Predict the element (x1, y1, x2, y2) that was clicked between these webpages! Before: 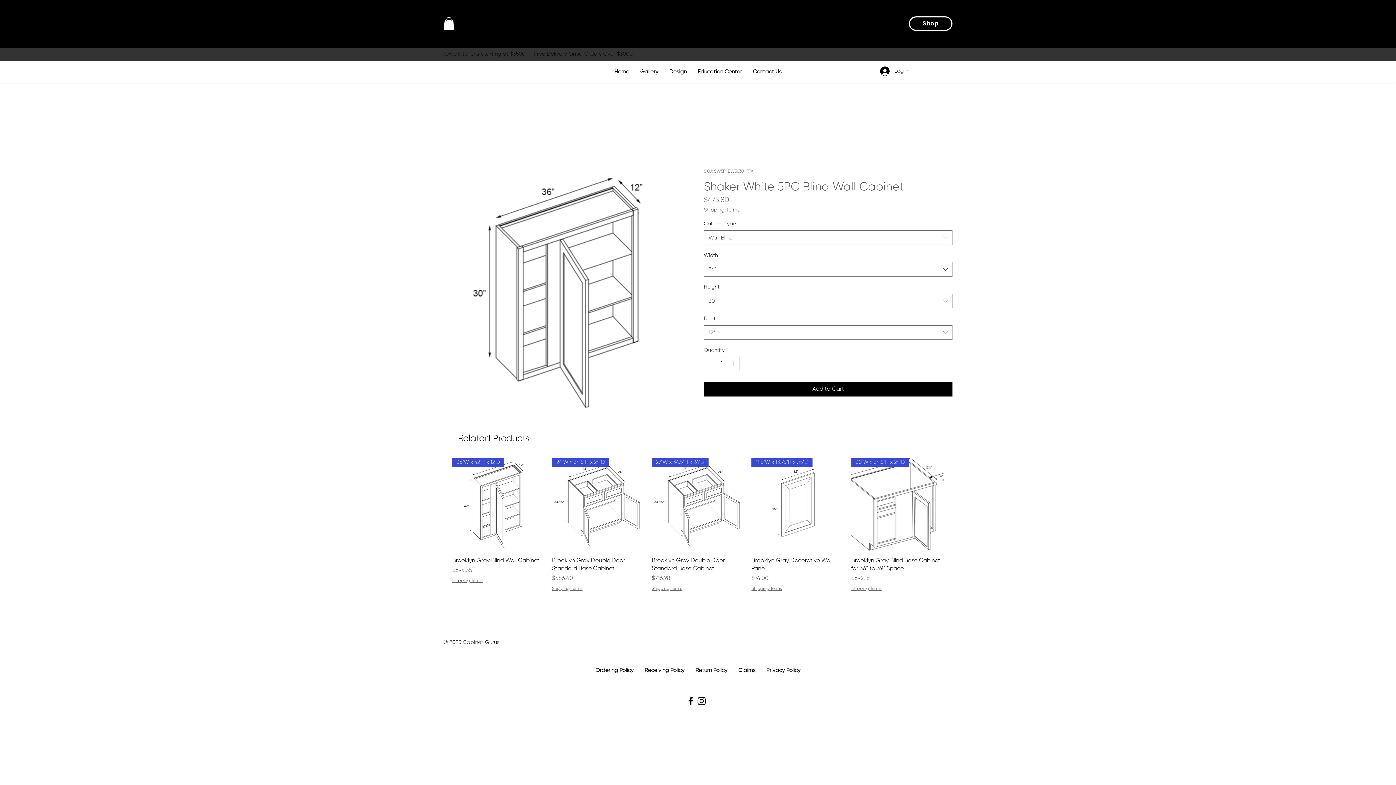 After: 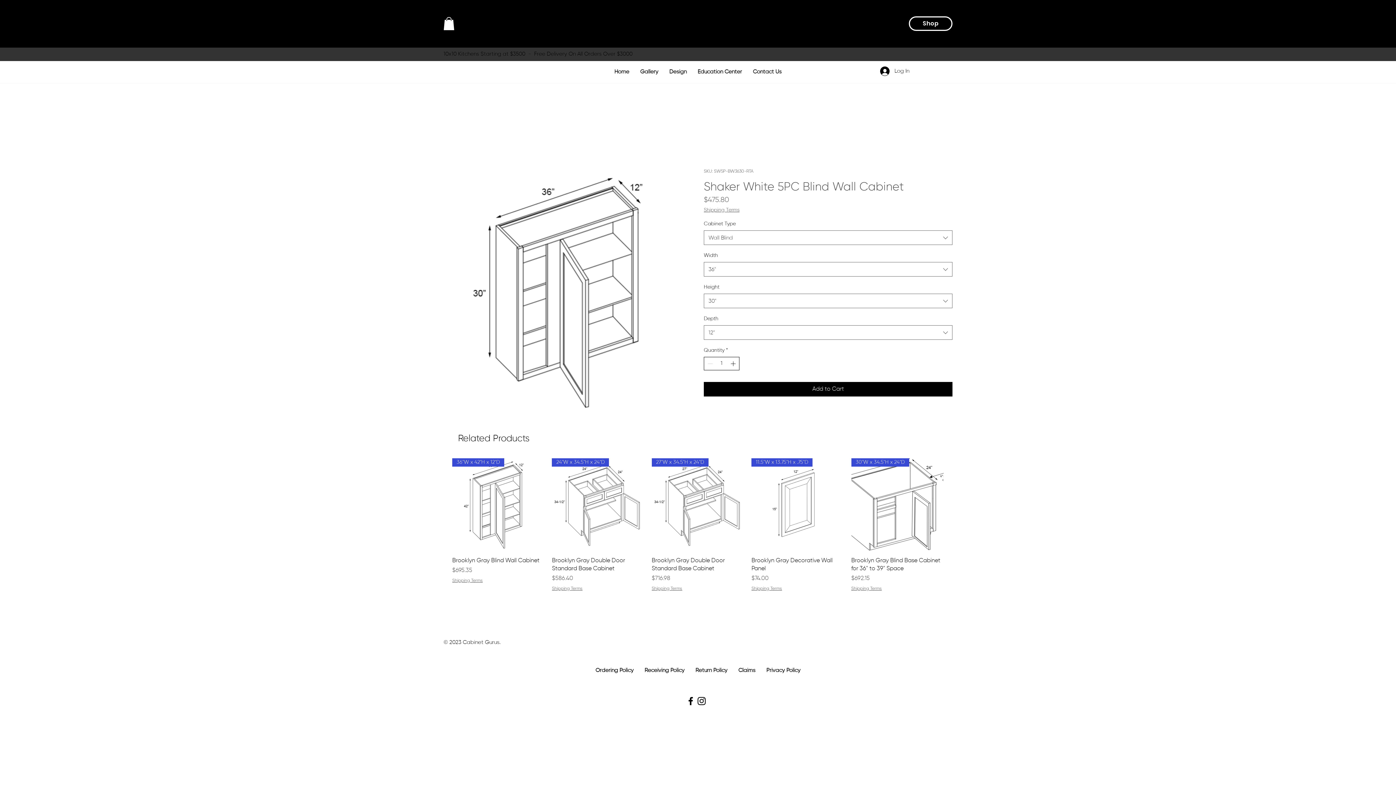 Action: label: Increment bbox: (729, 357, 738, 370)